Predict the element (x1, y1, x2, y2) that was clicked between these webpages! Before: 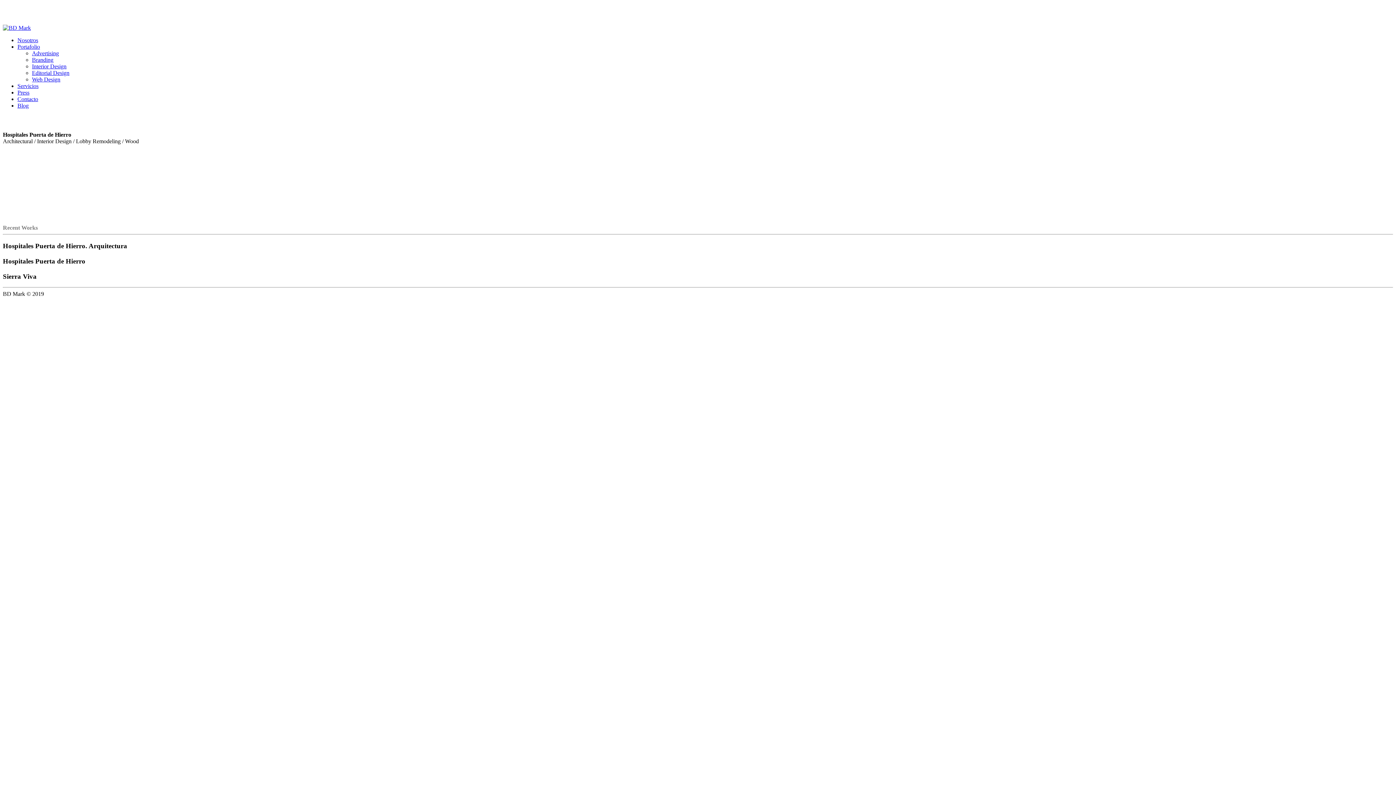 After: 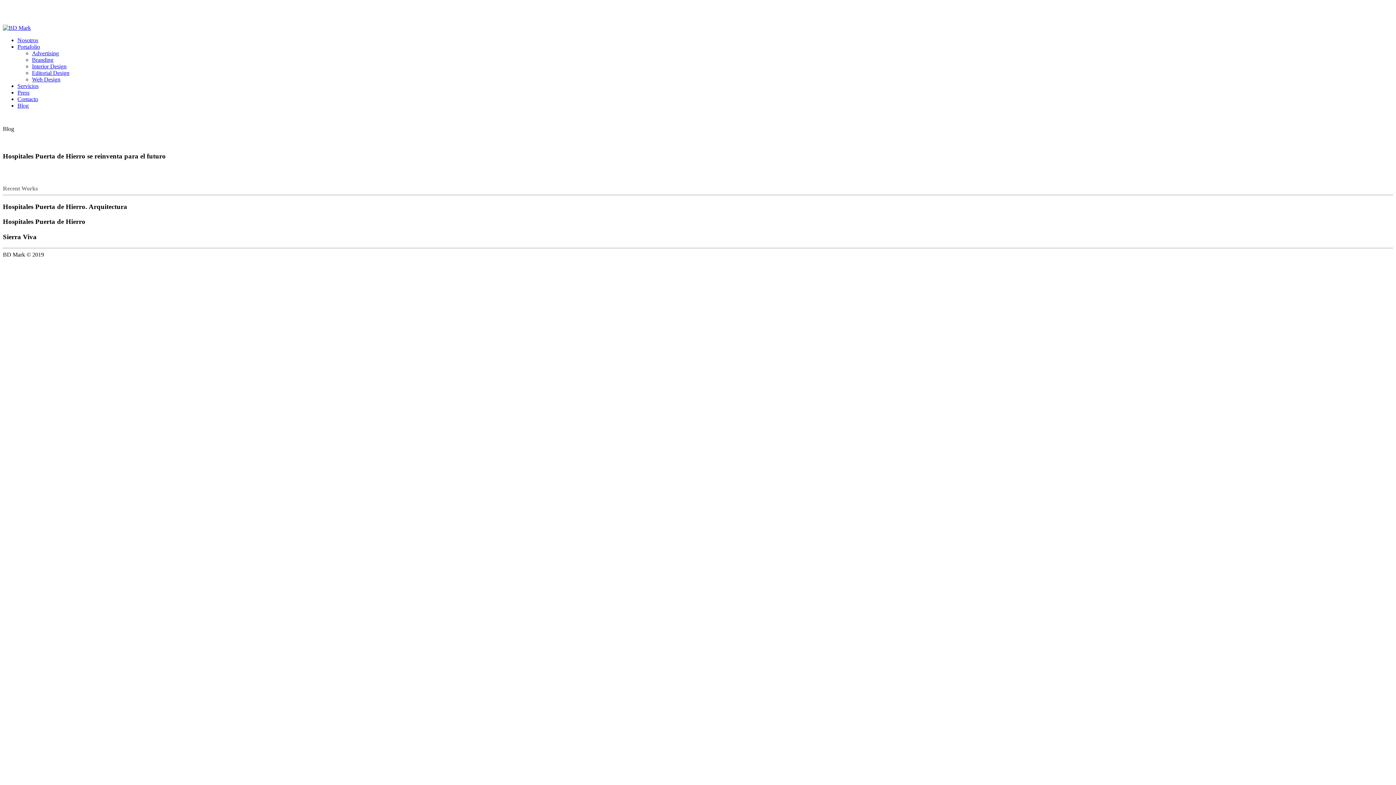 Action: label: Blog bbox: (17, 102, 28, 108)